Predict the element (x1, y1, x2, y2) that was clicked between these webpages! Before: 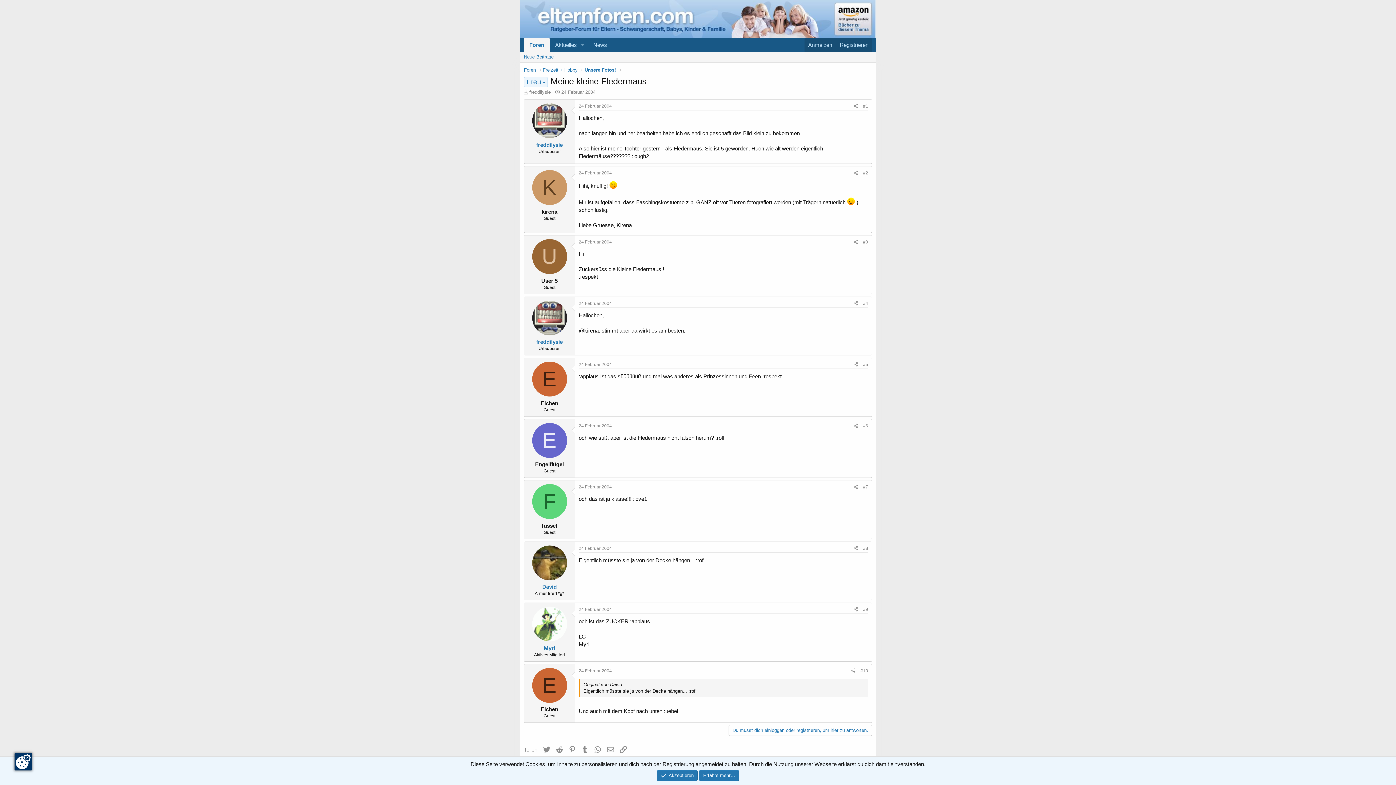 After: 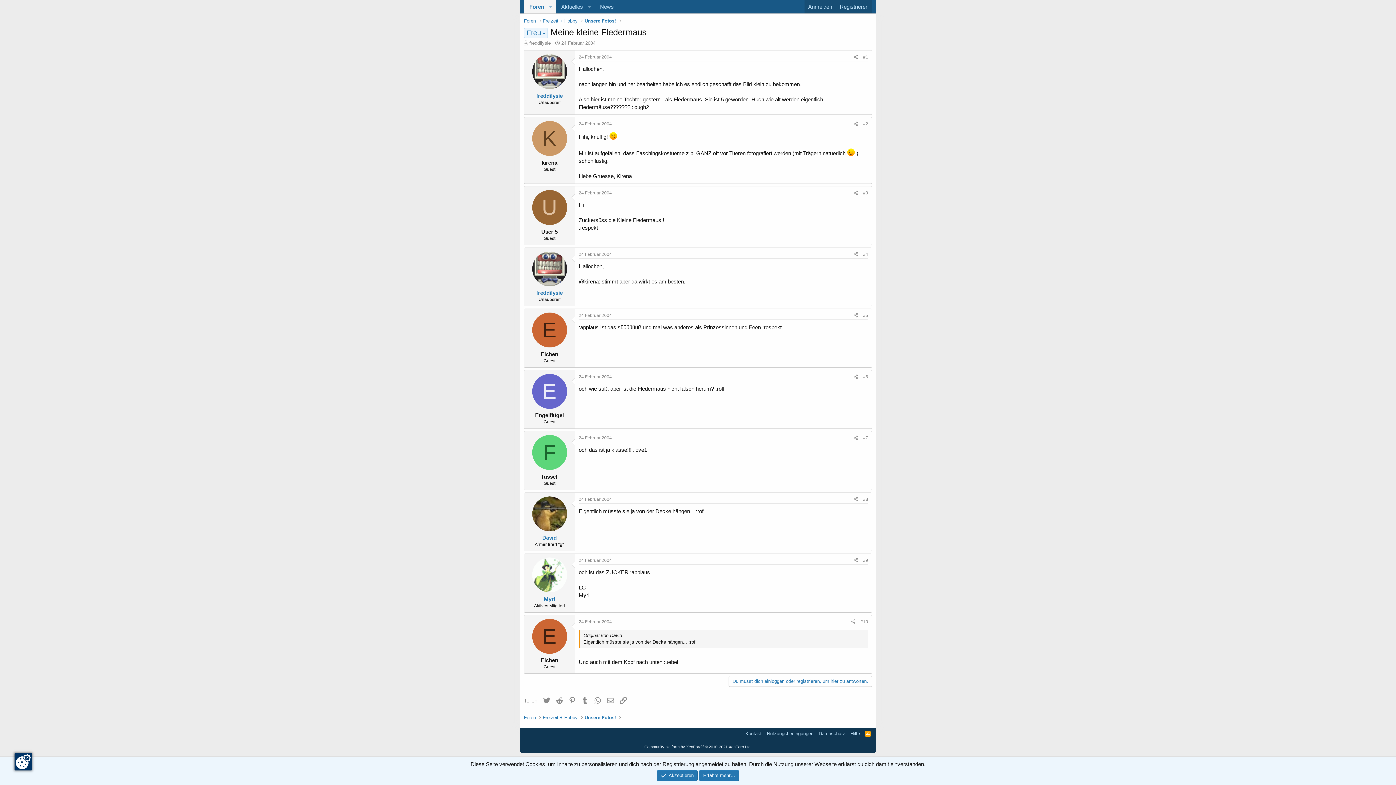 Action: bbox: (578, 103, 612, 108) label: 24 Februar 2004